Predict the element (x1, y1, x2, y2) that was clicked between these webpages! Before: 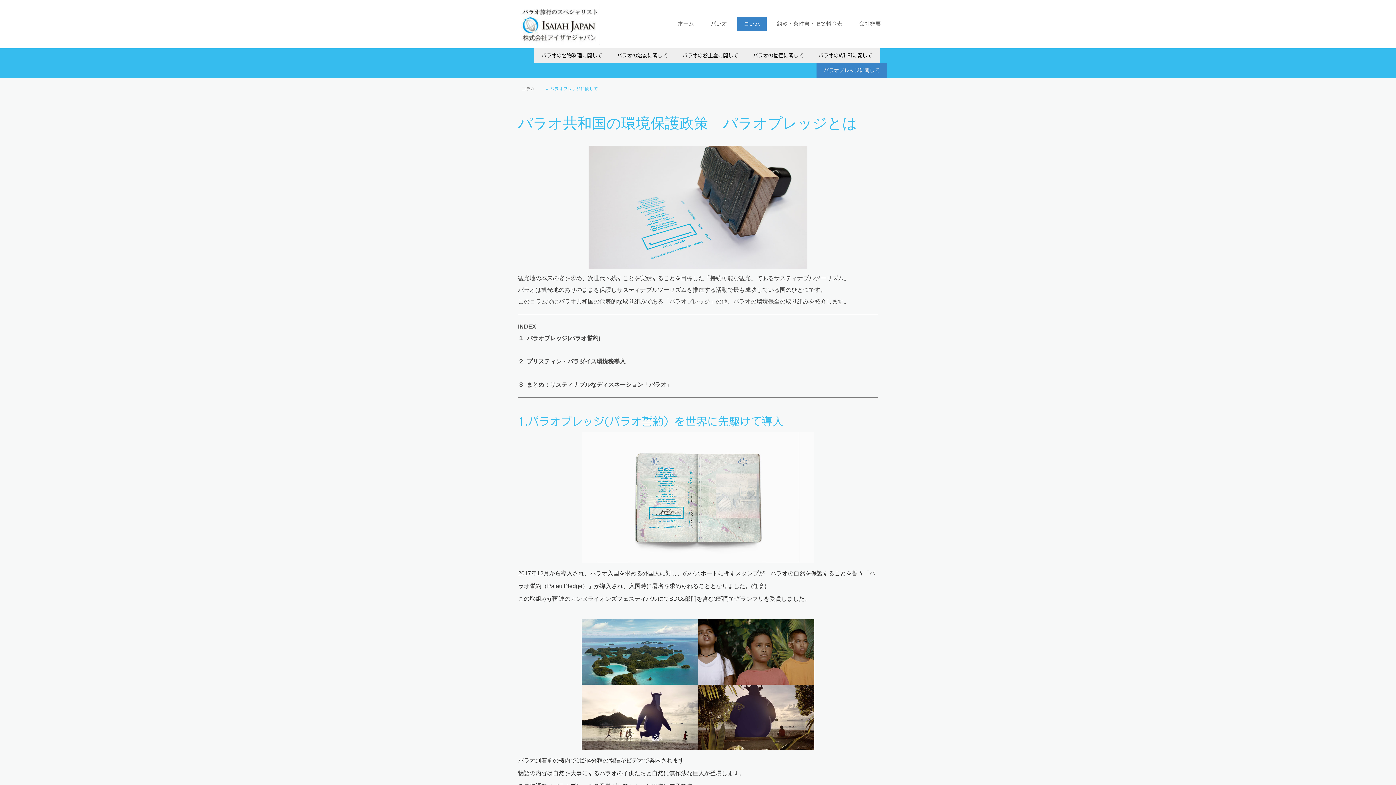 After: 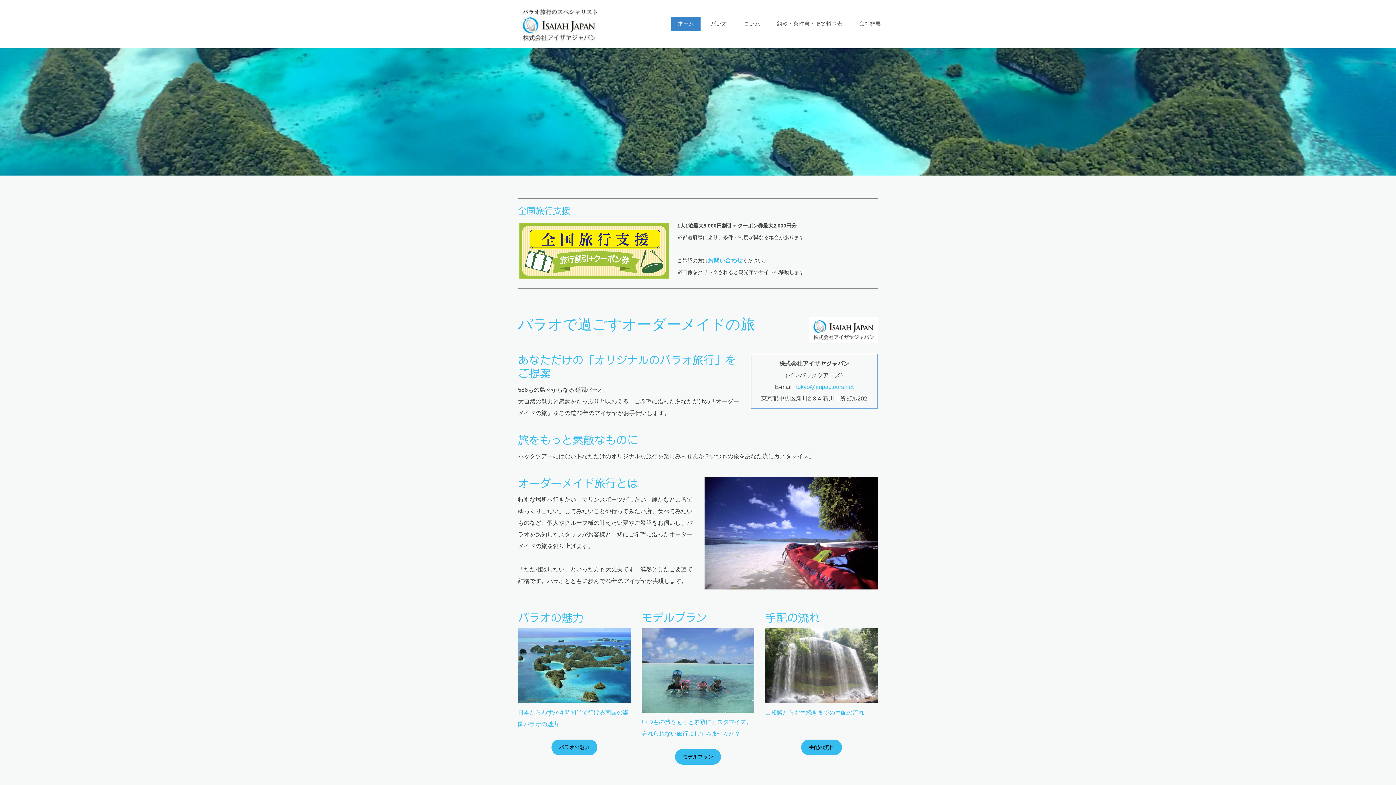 Action: bbox: (517, 3, 600, 44)